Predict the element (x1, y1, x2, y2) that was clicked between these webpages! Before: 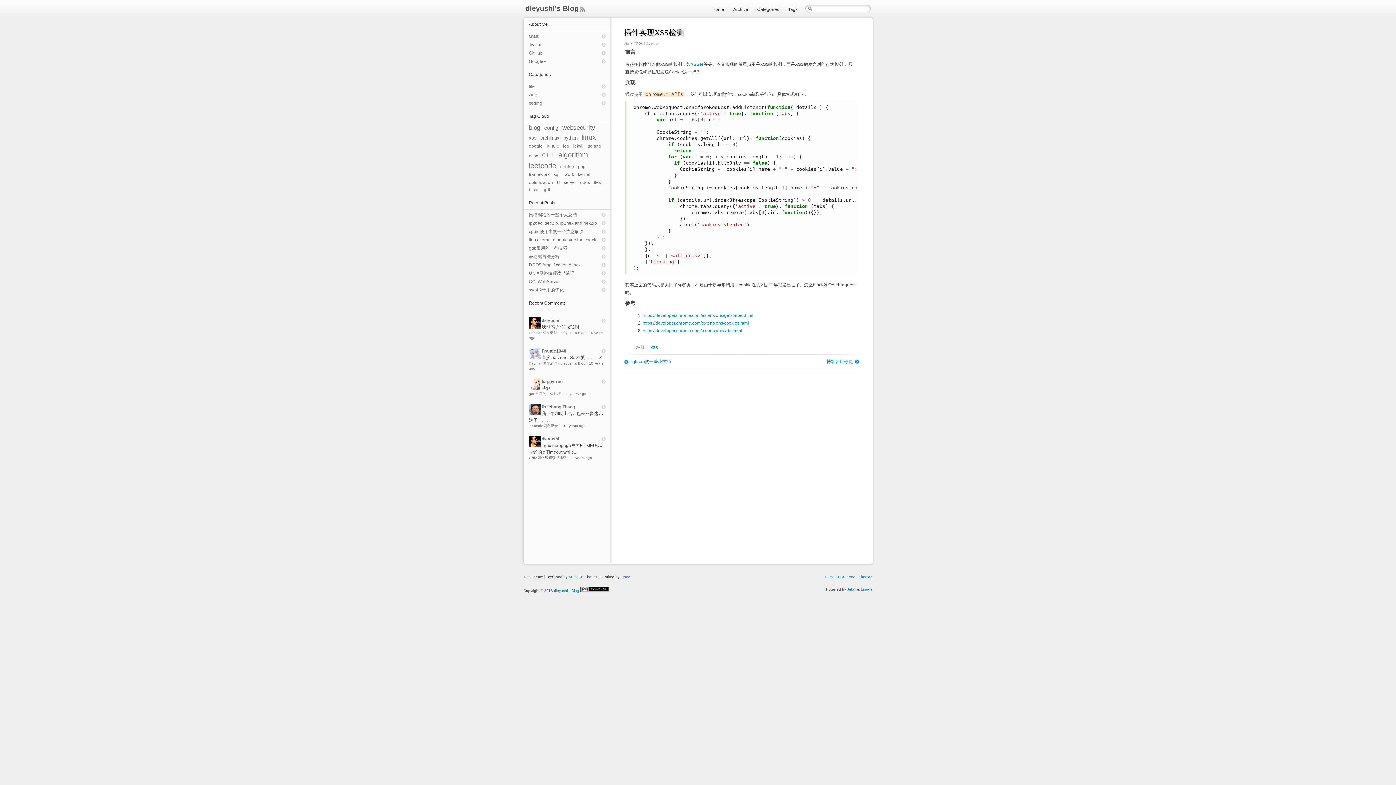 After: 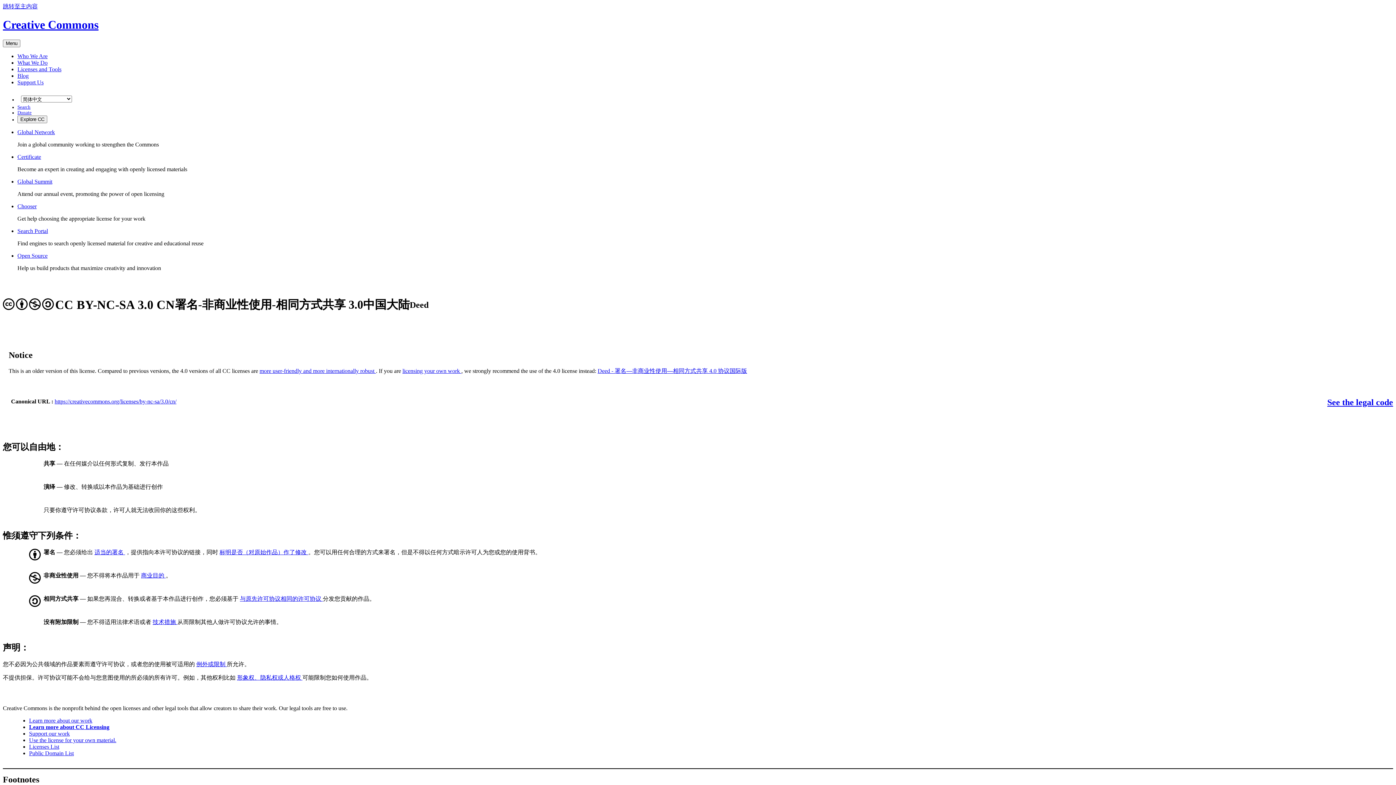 Action: bbox: (580, 589, 609, 593)